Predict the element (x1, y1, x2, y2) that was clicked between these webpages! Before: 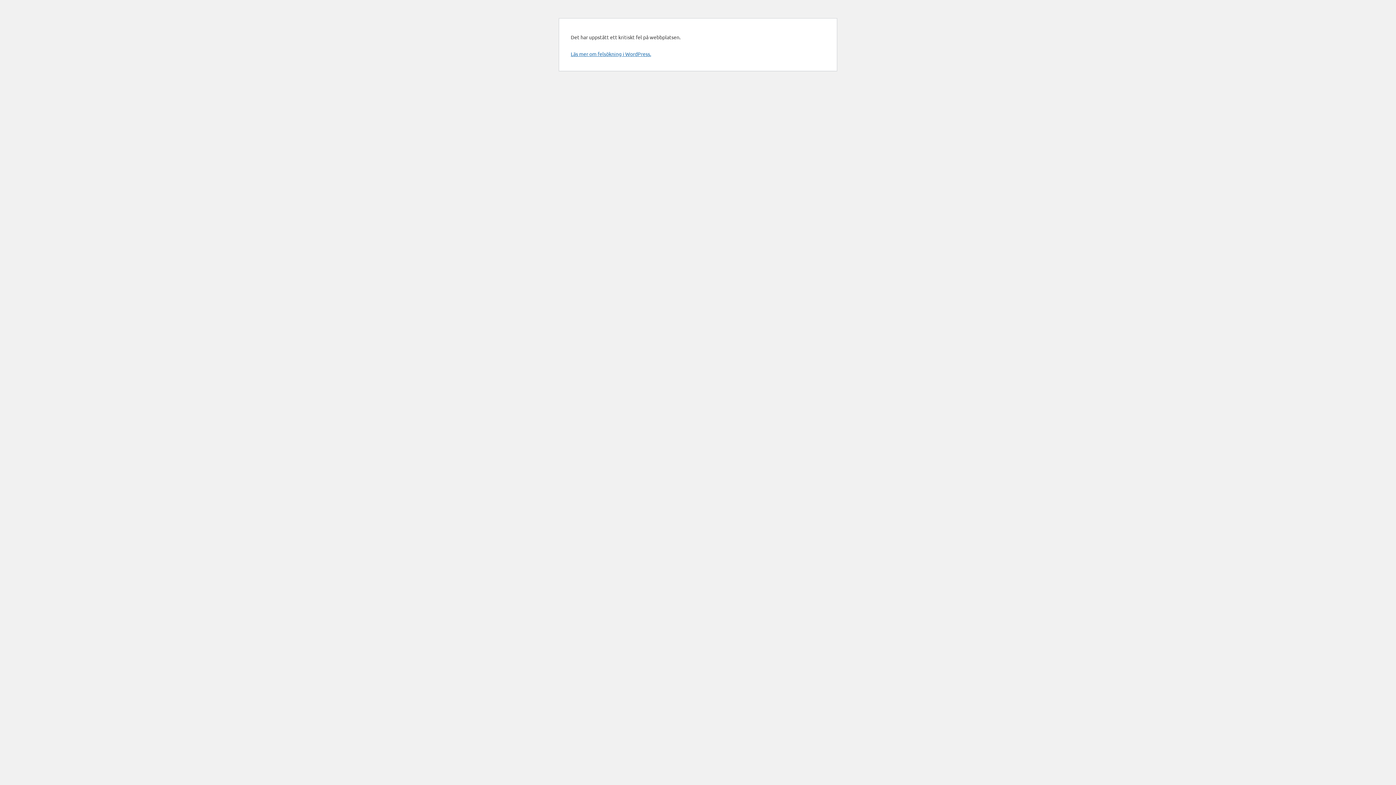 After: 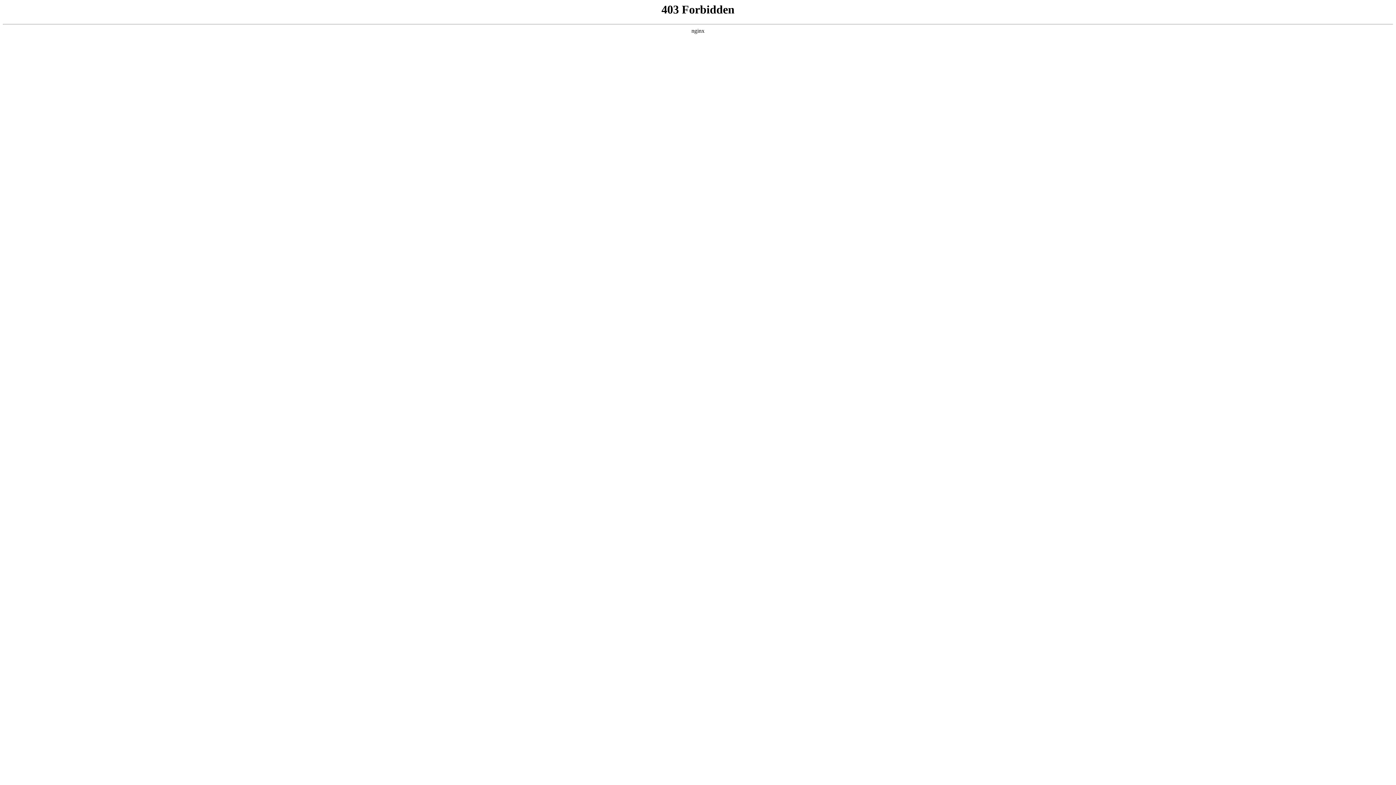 Action: label: Läs mer om felsökning i WordPress. bbox: (570, 50, 651, 57)